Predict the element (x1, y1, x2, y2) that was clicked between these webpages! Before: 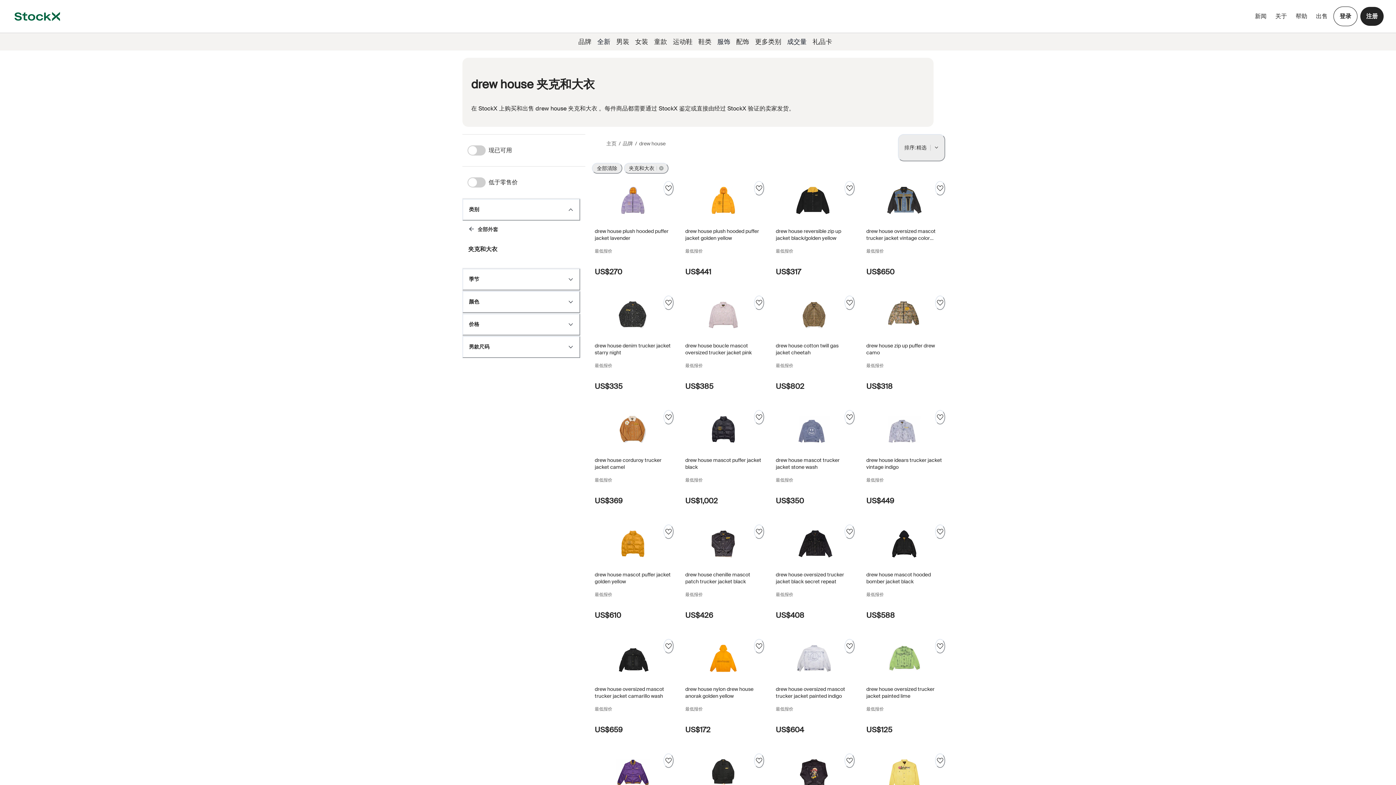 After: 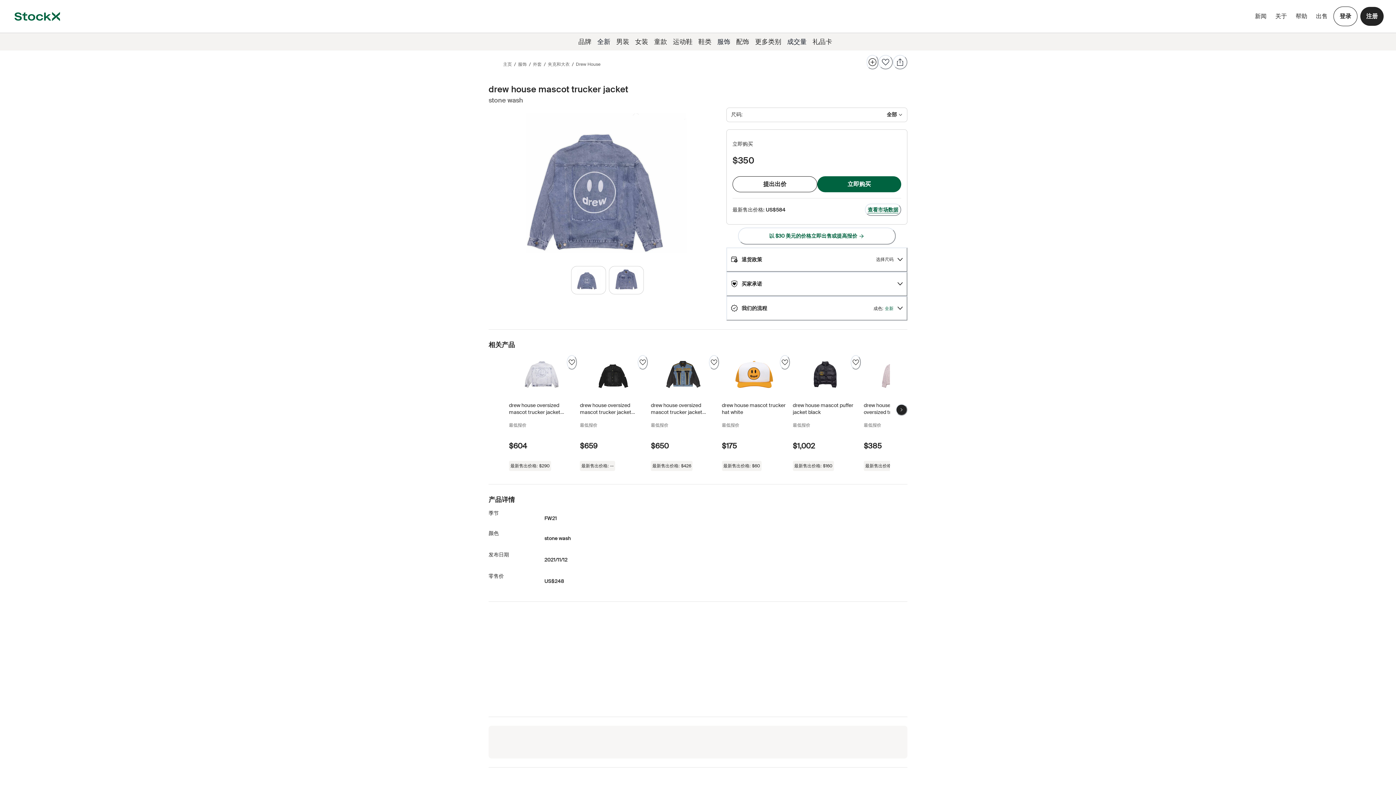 Action: bbox: (773, 410, 854, 515) label: Product Tile Link